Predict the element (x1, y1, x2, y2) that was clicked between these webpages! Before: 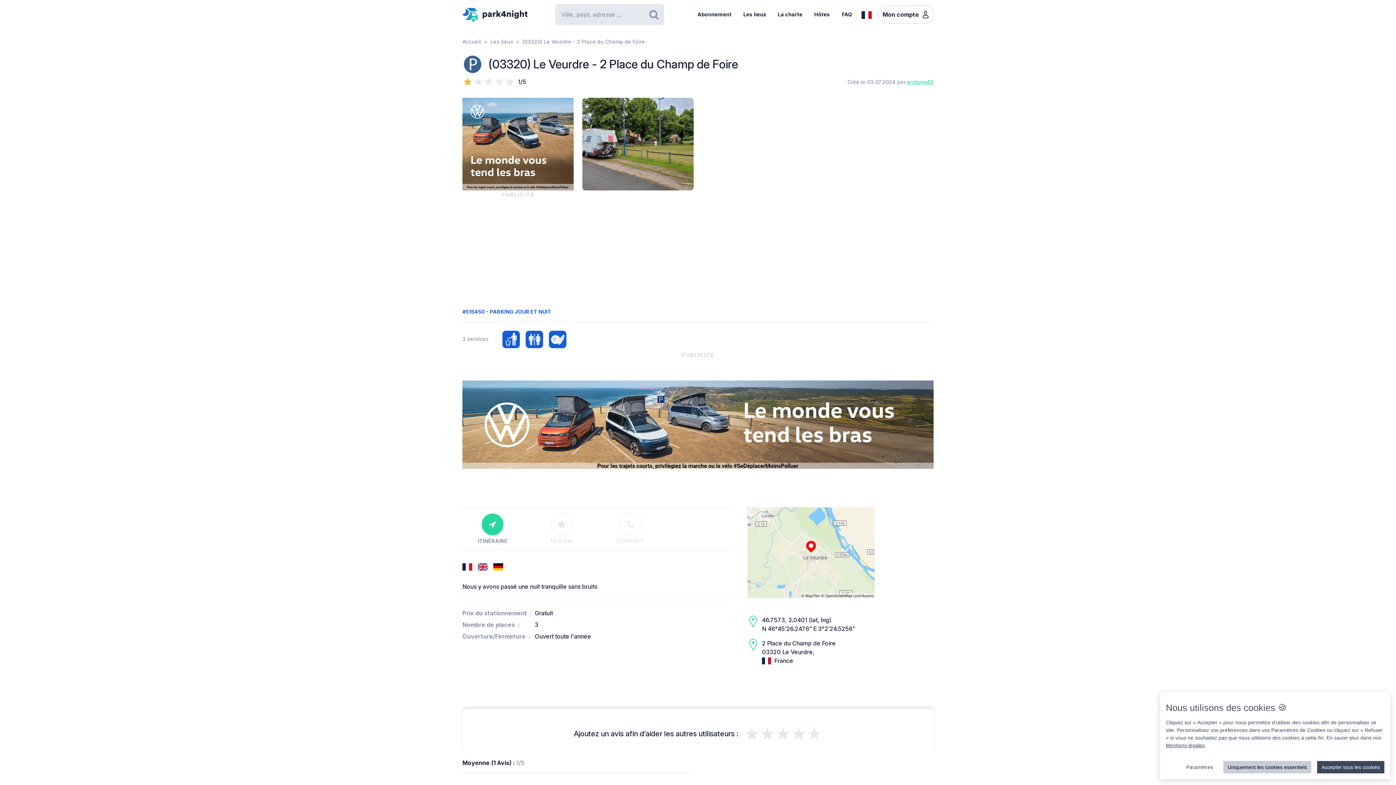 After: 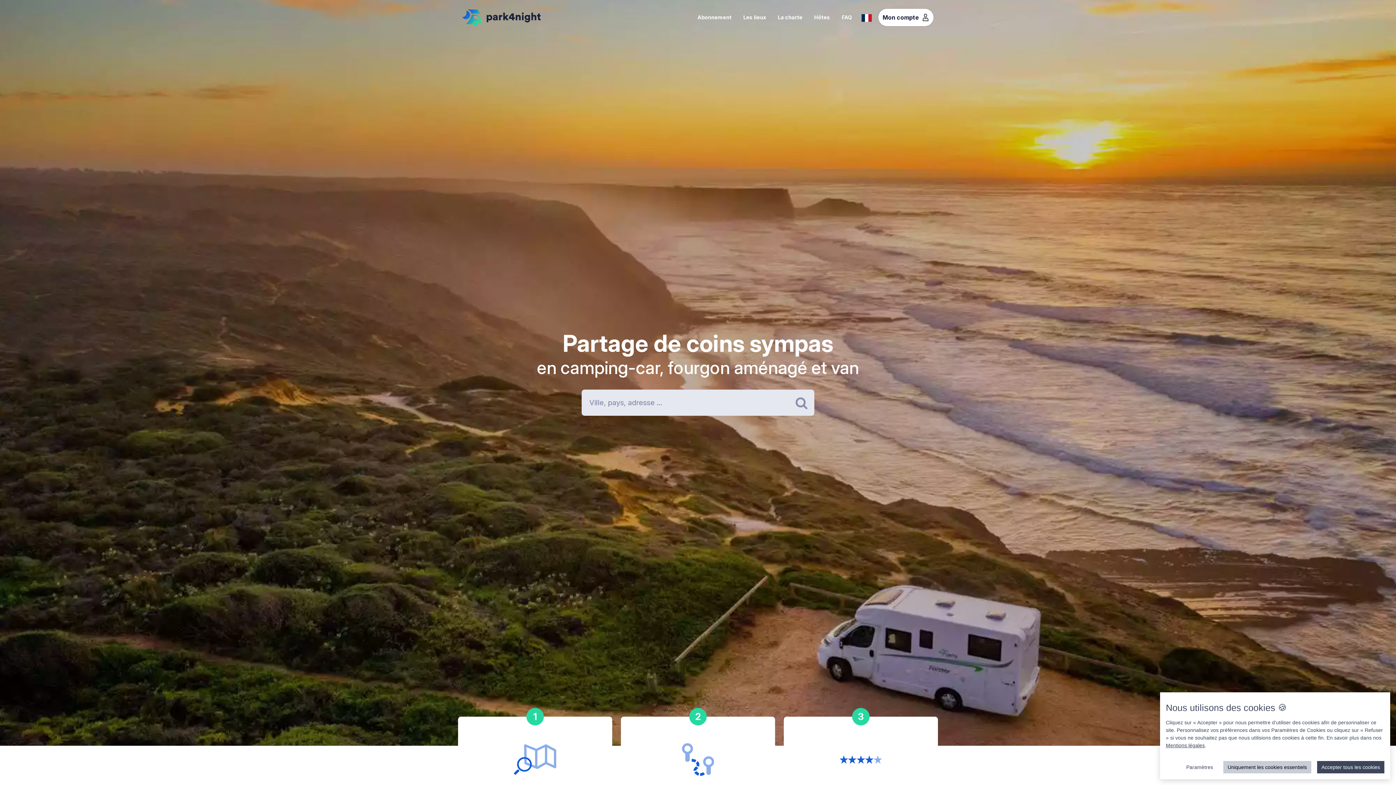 Action: label: Accueil bbox: (462, 38, 481, 44)